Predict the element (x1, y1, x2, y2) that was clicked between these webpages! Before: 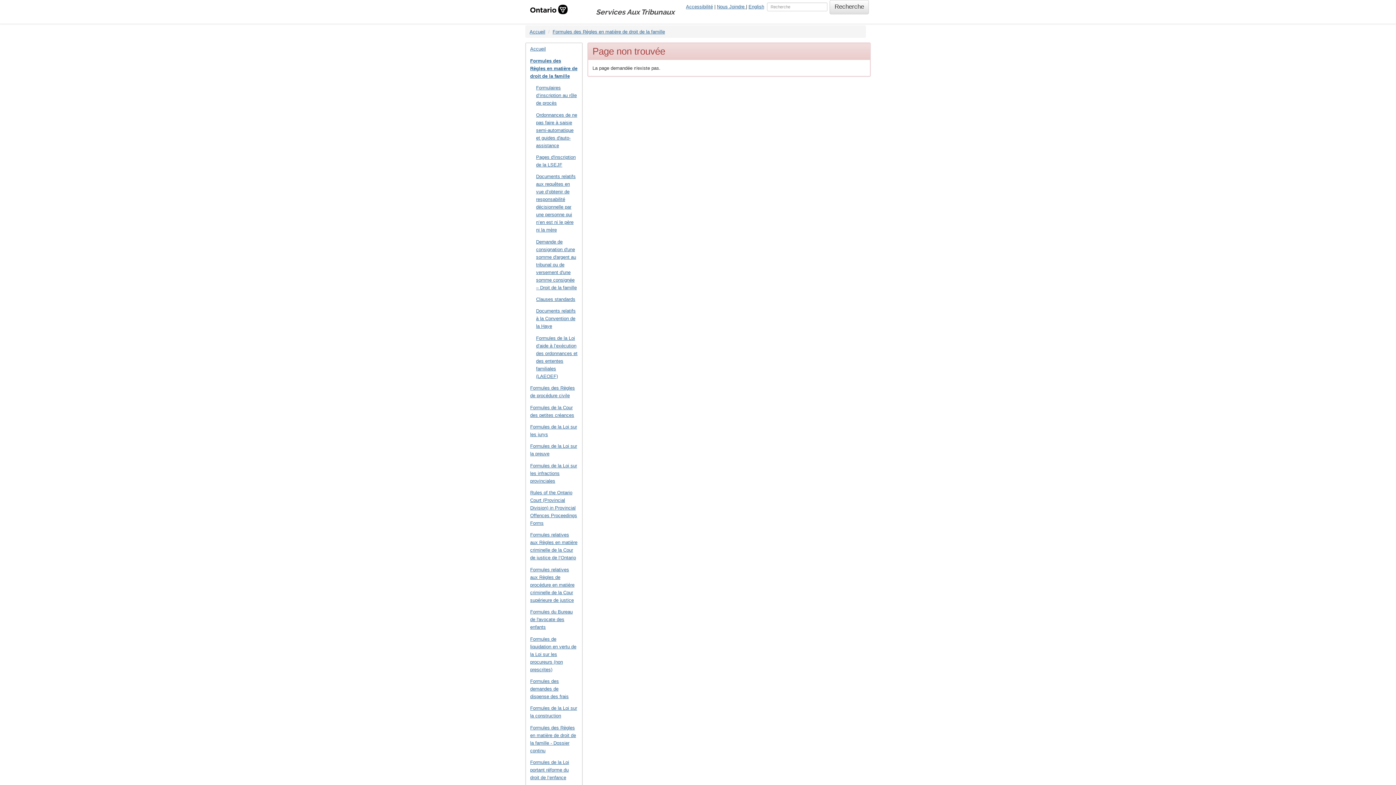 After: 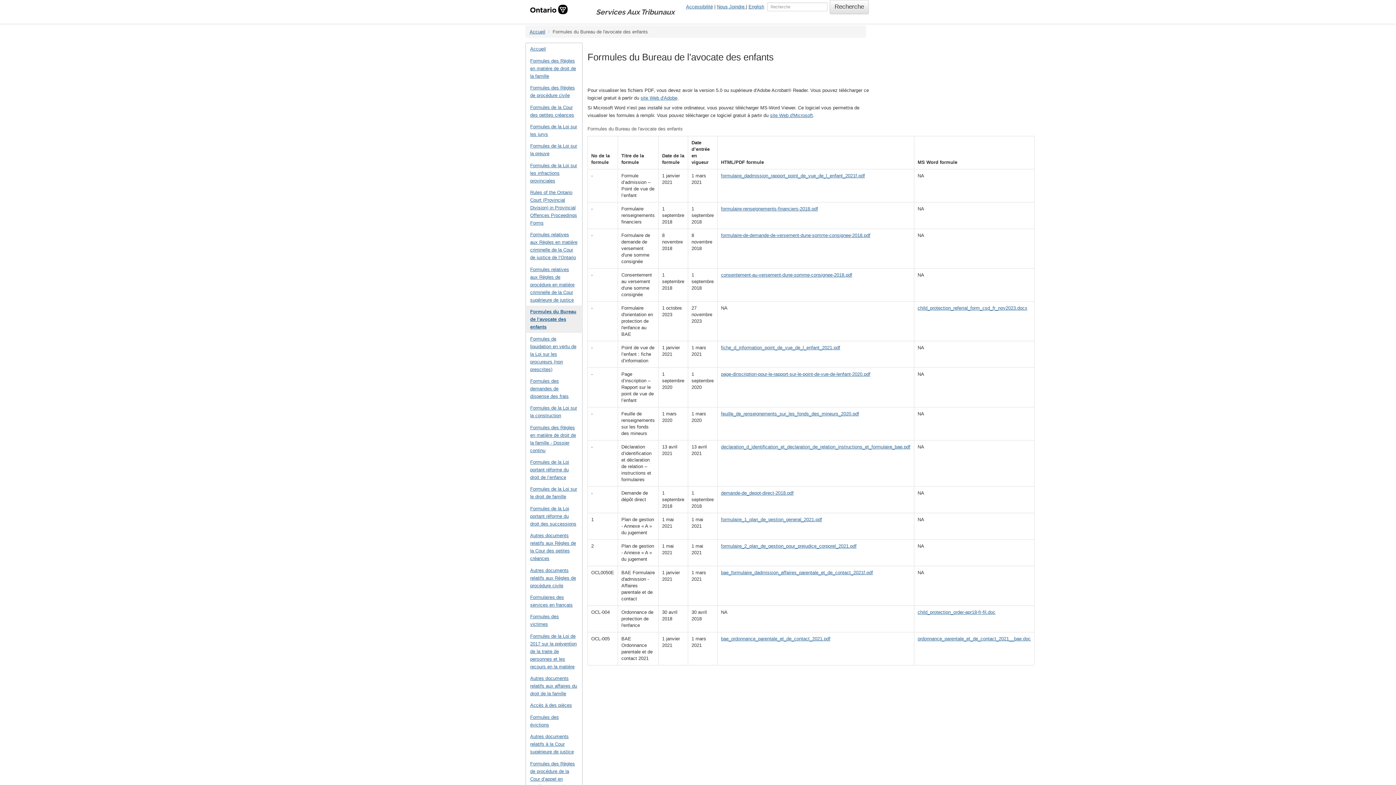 Action: label: Formules du Bureau de l'avocate des enfants bbox: (525, 606, 582, 633)